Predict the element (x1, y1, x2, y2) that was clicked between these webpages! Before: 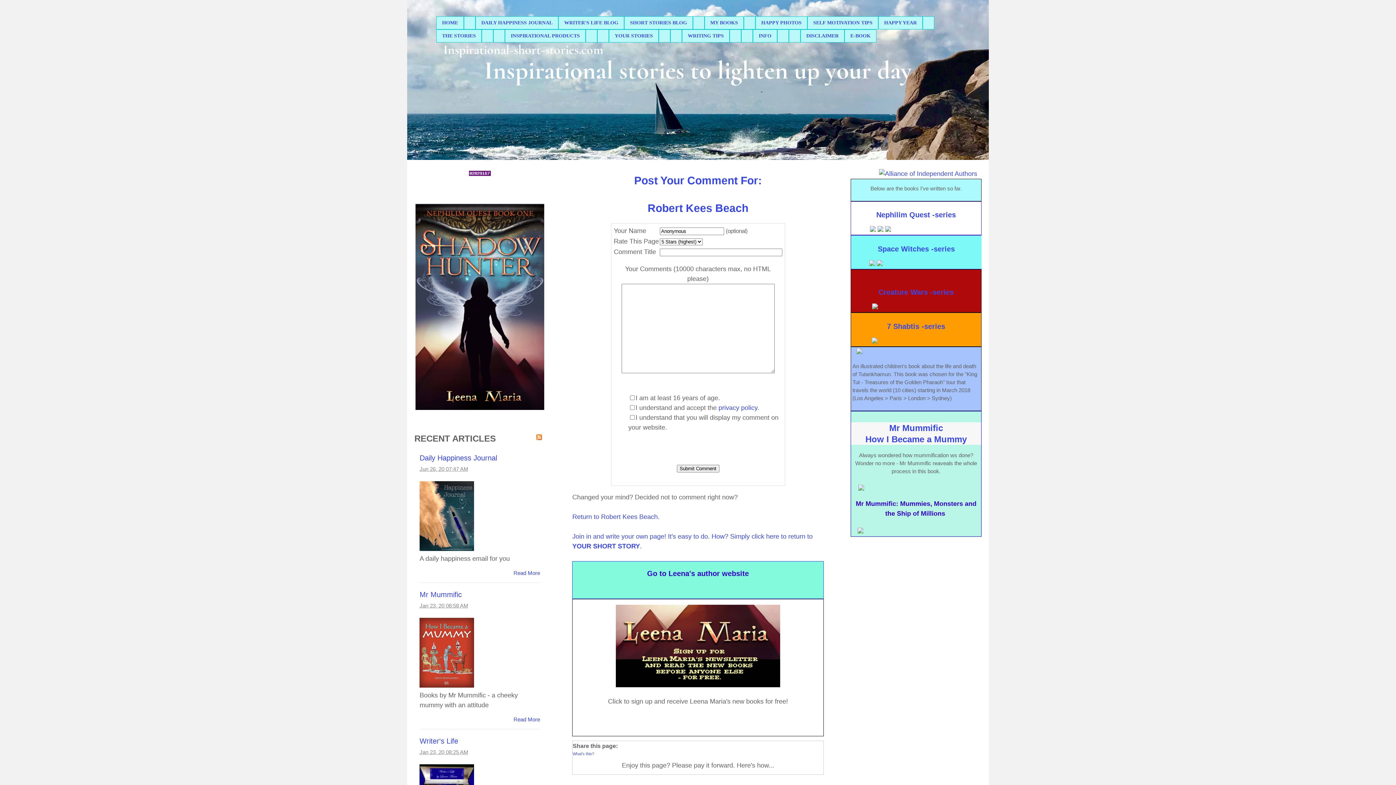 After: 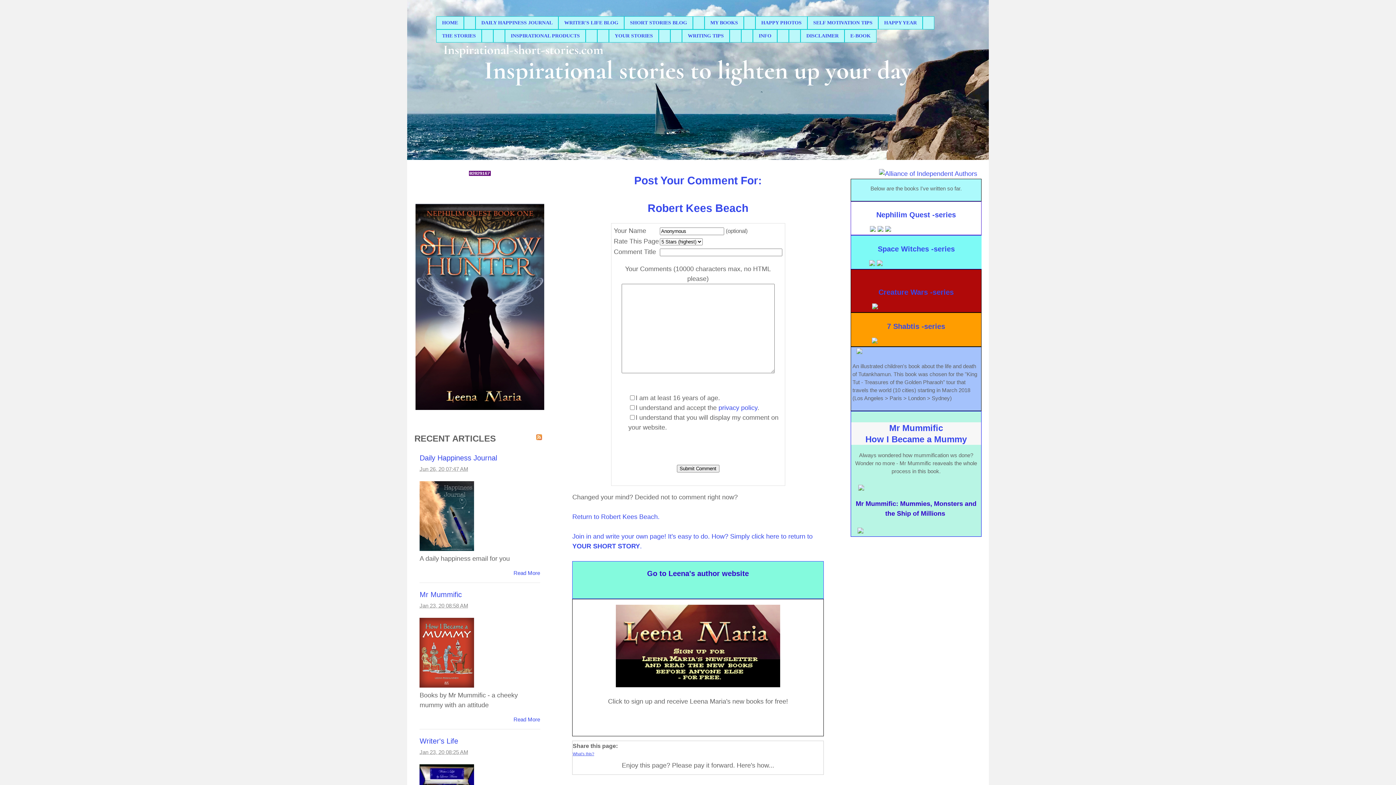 Action: label: What’s this? bbox: (572, 752, 594, 756)